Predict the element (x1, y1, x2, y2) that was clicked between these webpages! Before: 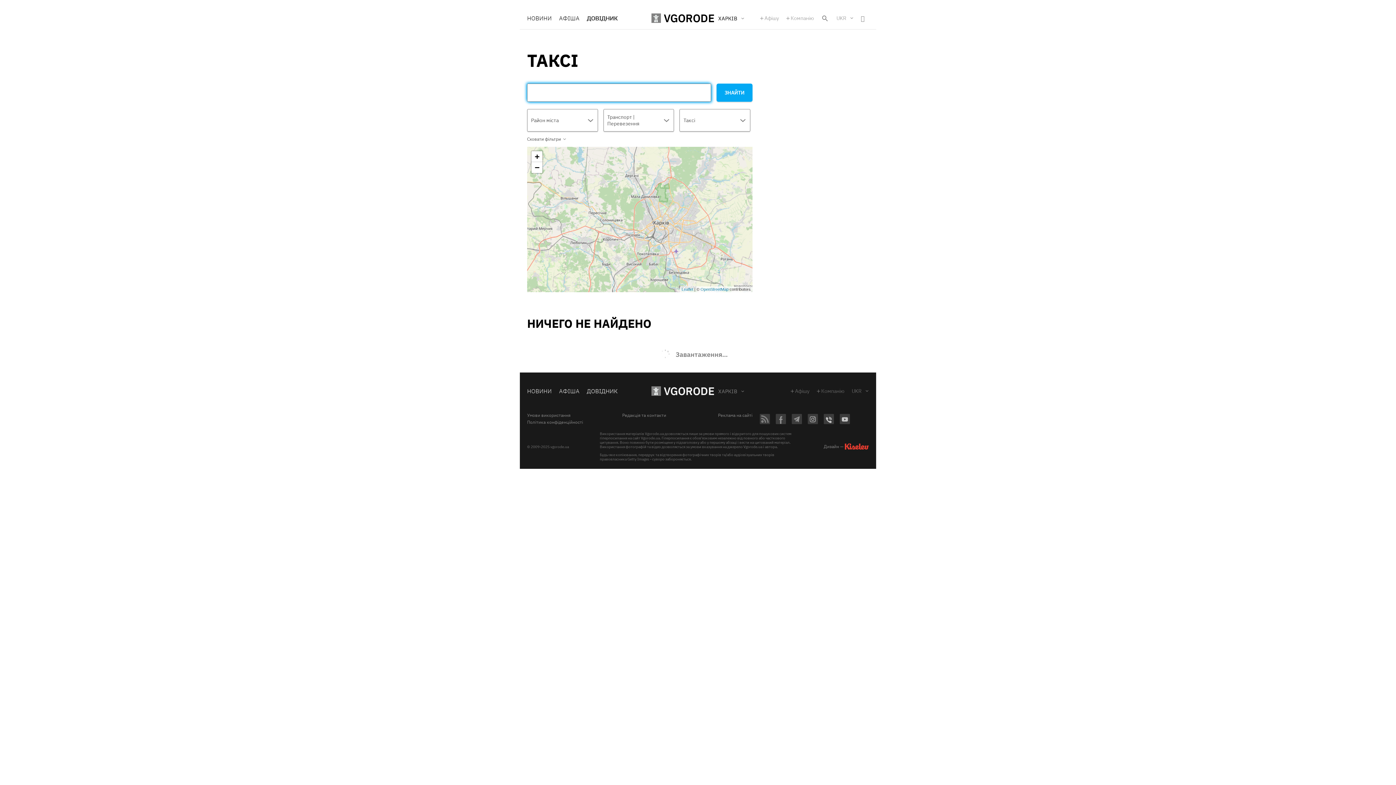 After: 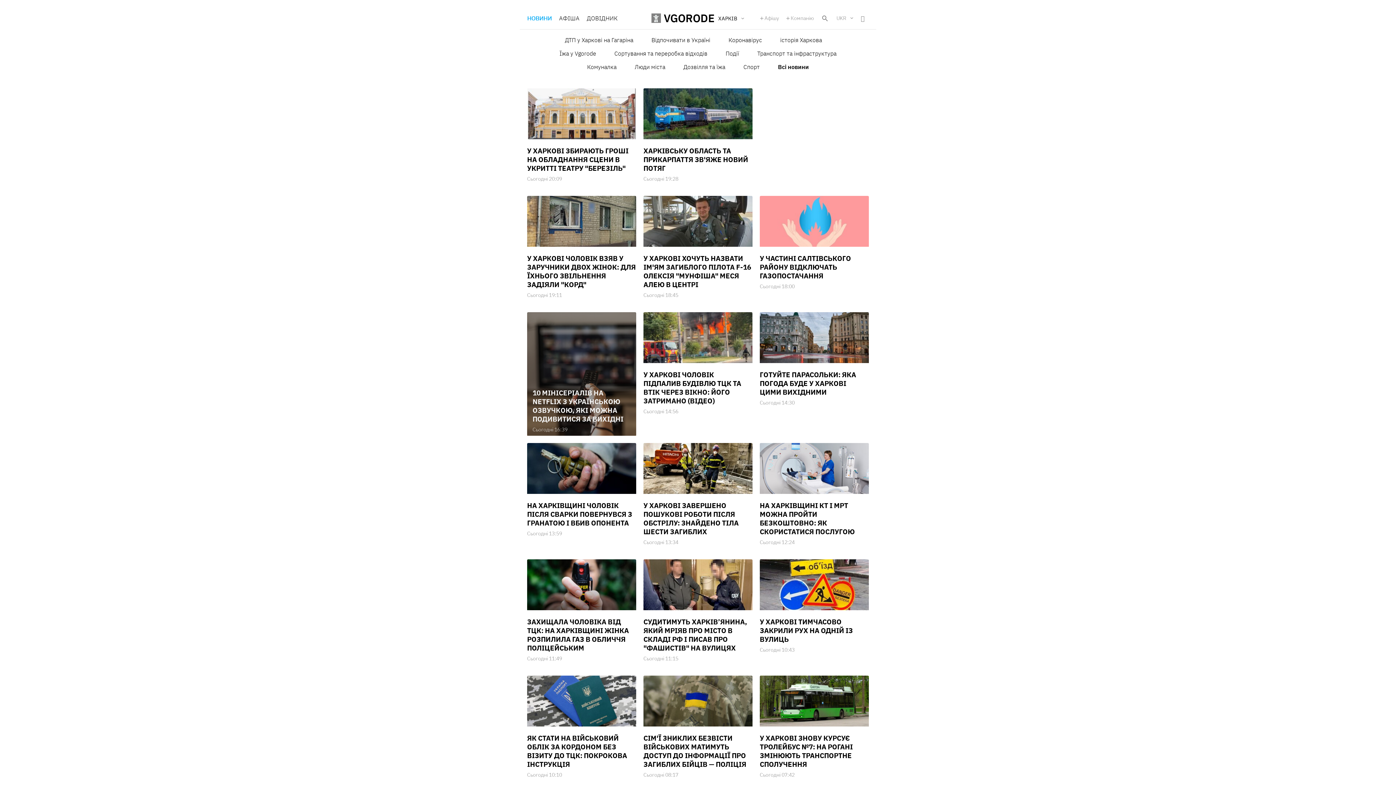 Action: label: НОВИНИ bbox: (527, 15, 551, 21)